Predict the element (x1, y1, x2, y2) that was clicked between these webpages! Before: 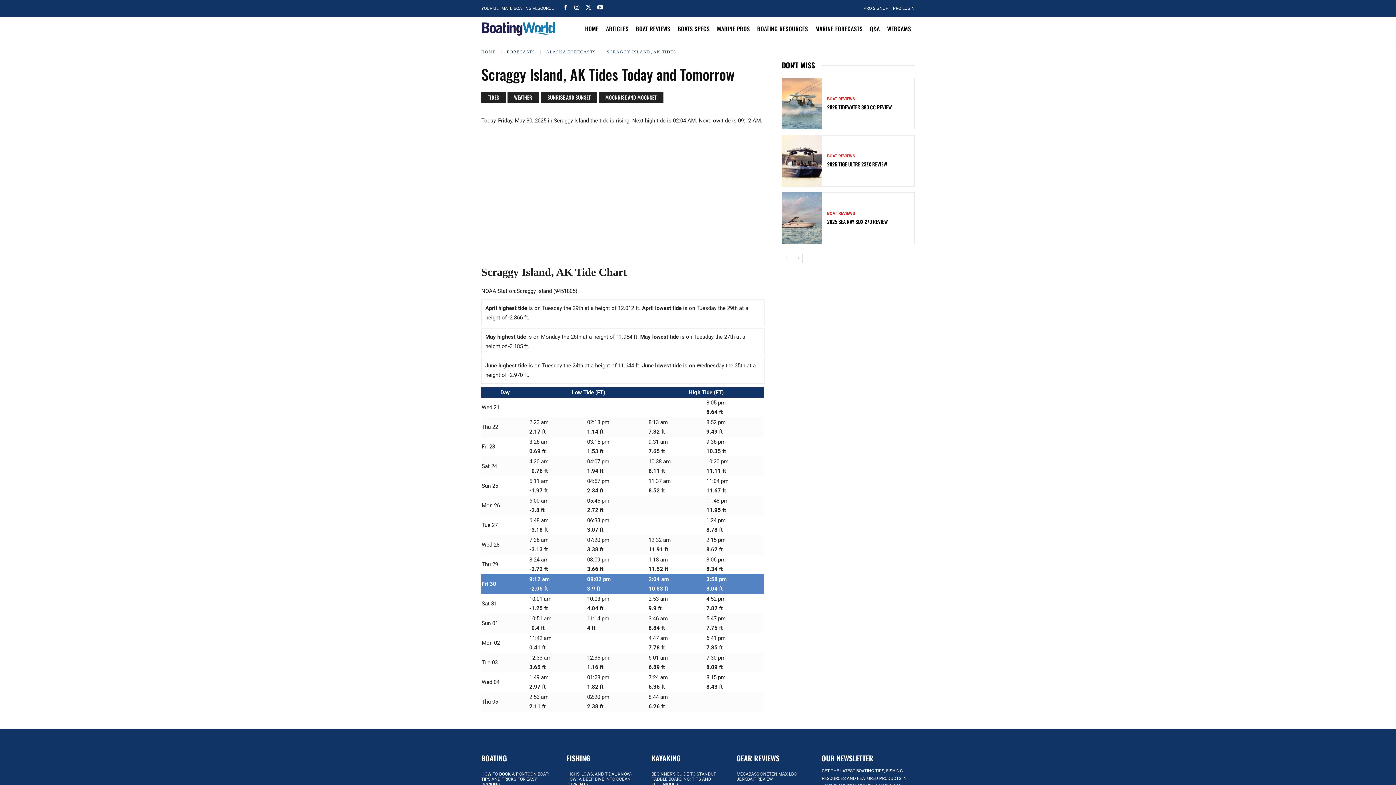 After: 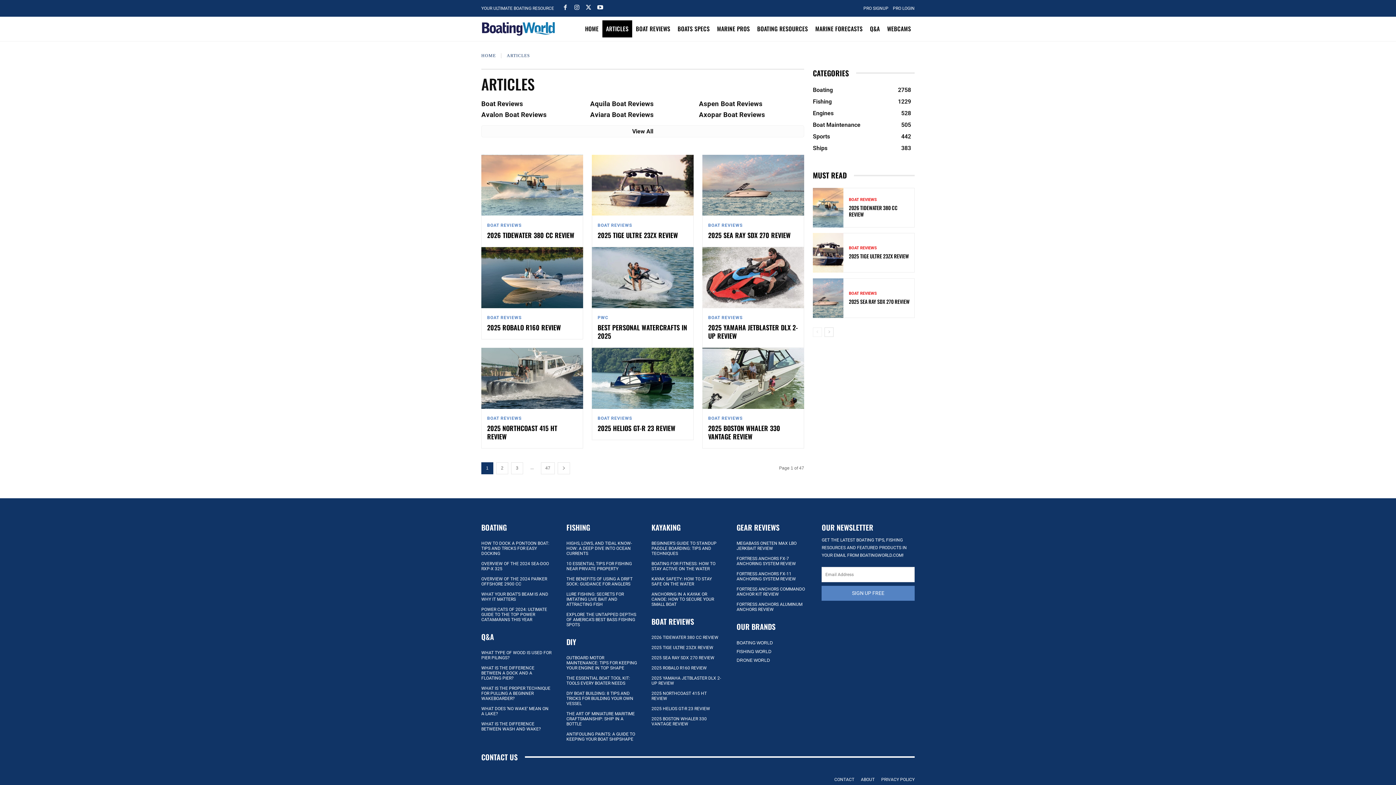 Action: label: ARTICLES bbox: (602, 20, 632, 37)